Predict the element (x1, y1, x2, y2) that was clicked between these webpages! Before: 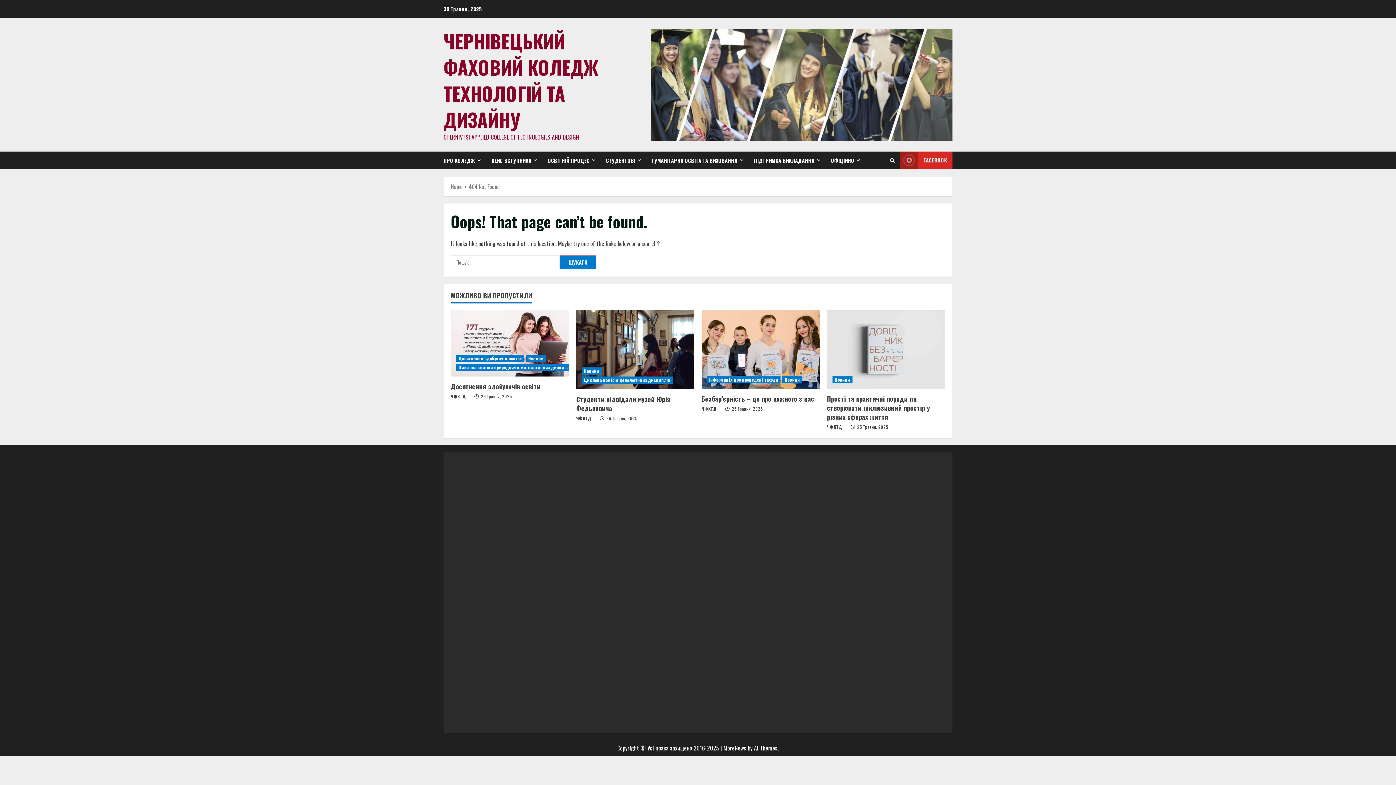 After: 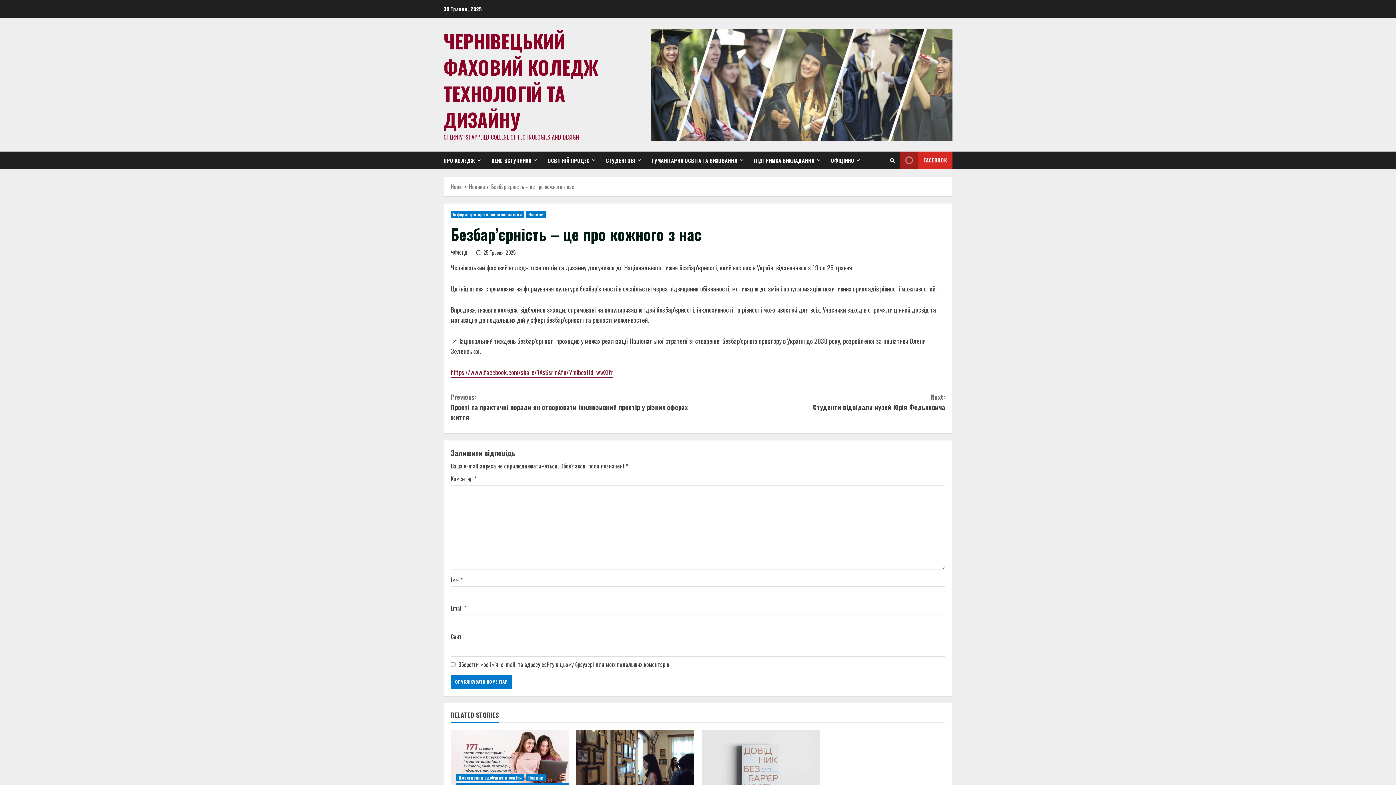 Action: bbox: (701, 310, 820, 389) label: Безбар’єрність – це про кожного з нас